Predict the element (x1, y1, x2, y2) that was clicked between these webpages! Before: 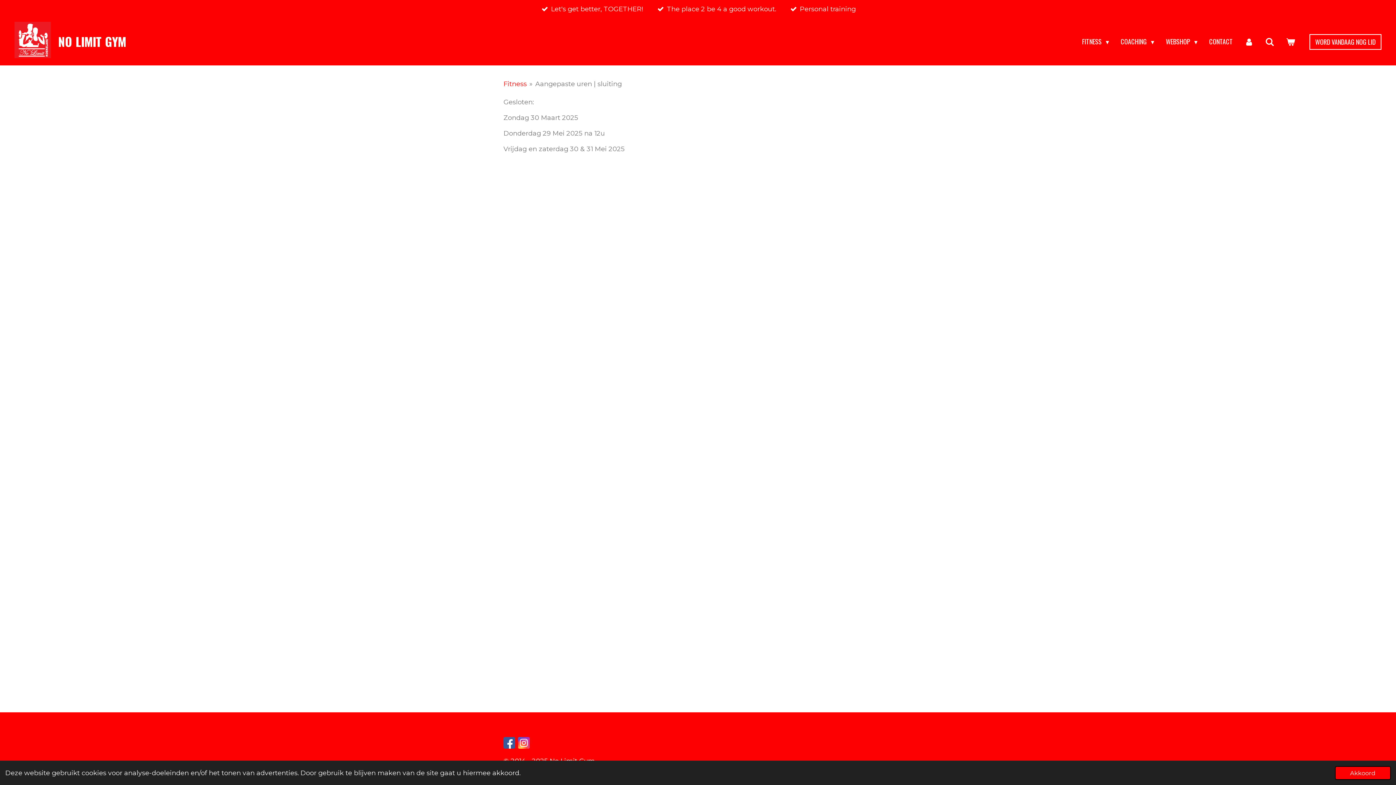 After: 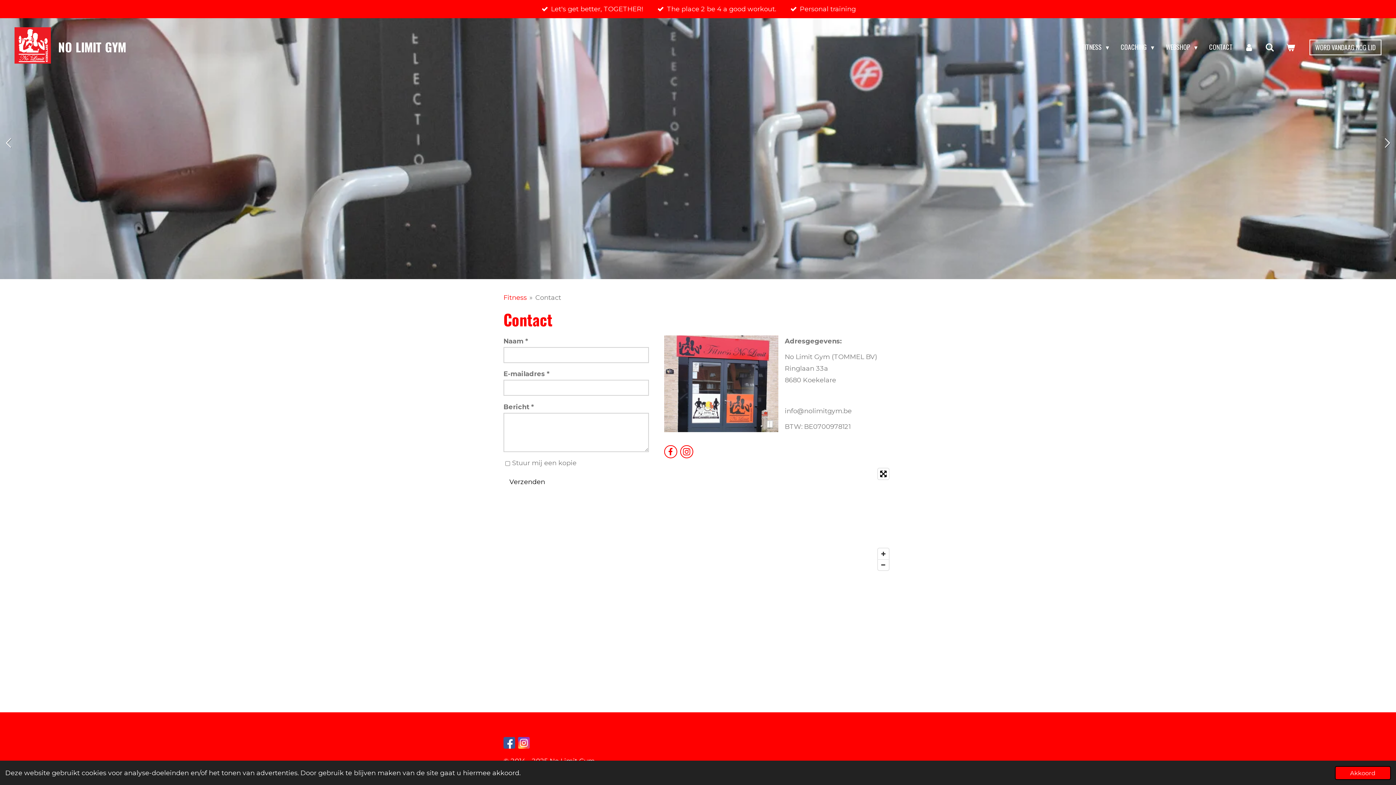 Action: bbox: (1205, 34, 1237, 48) label: CONTACT